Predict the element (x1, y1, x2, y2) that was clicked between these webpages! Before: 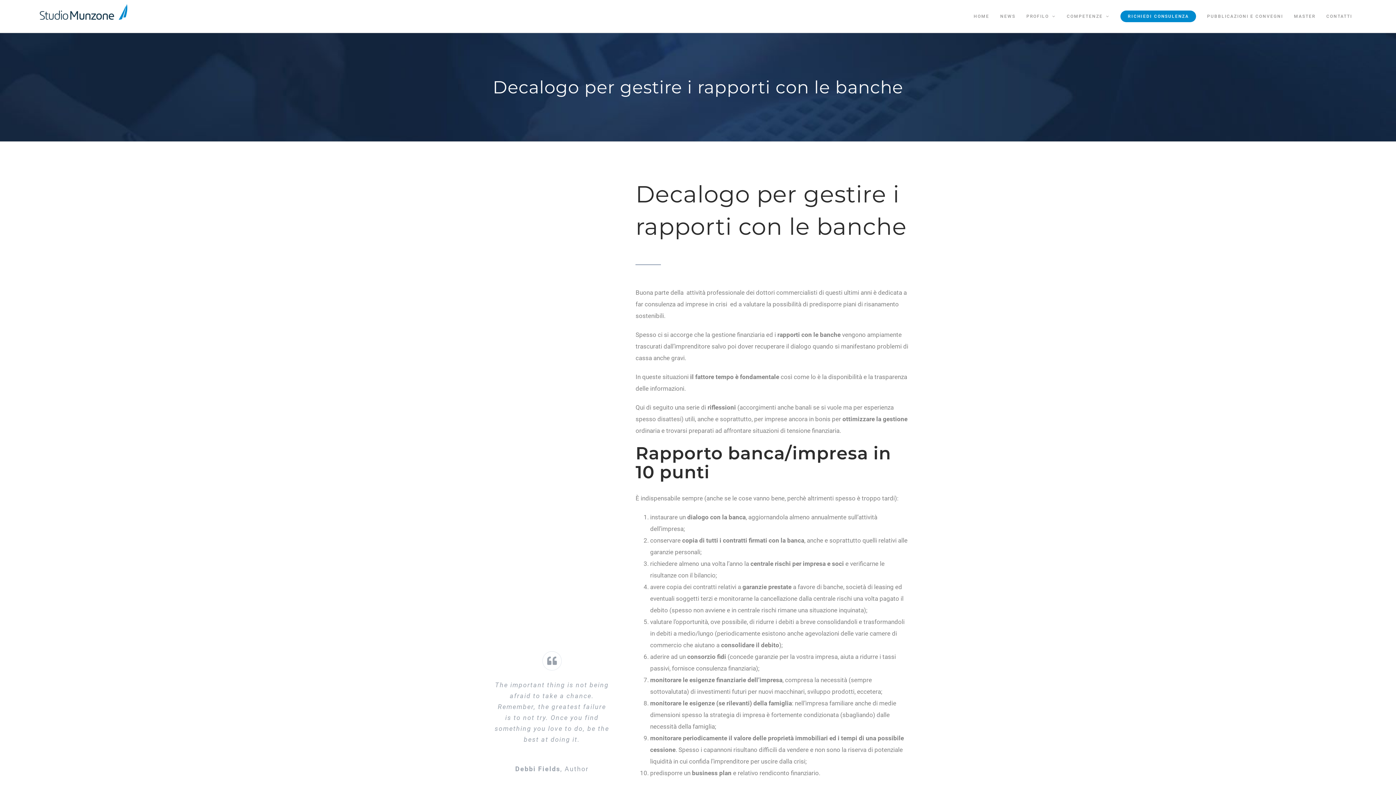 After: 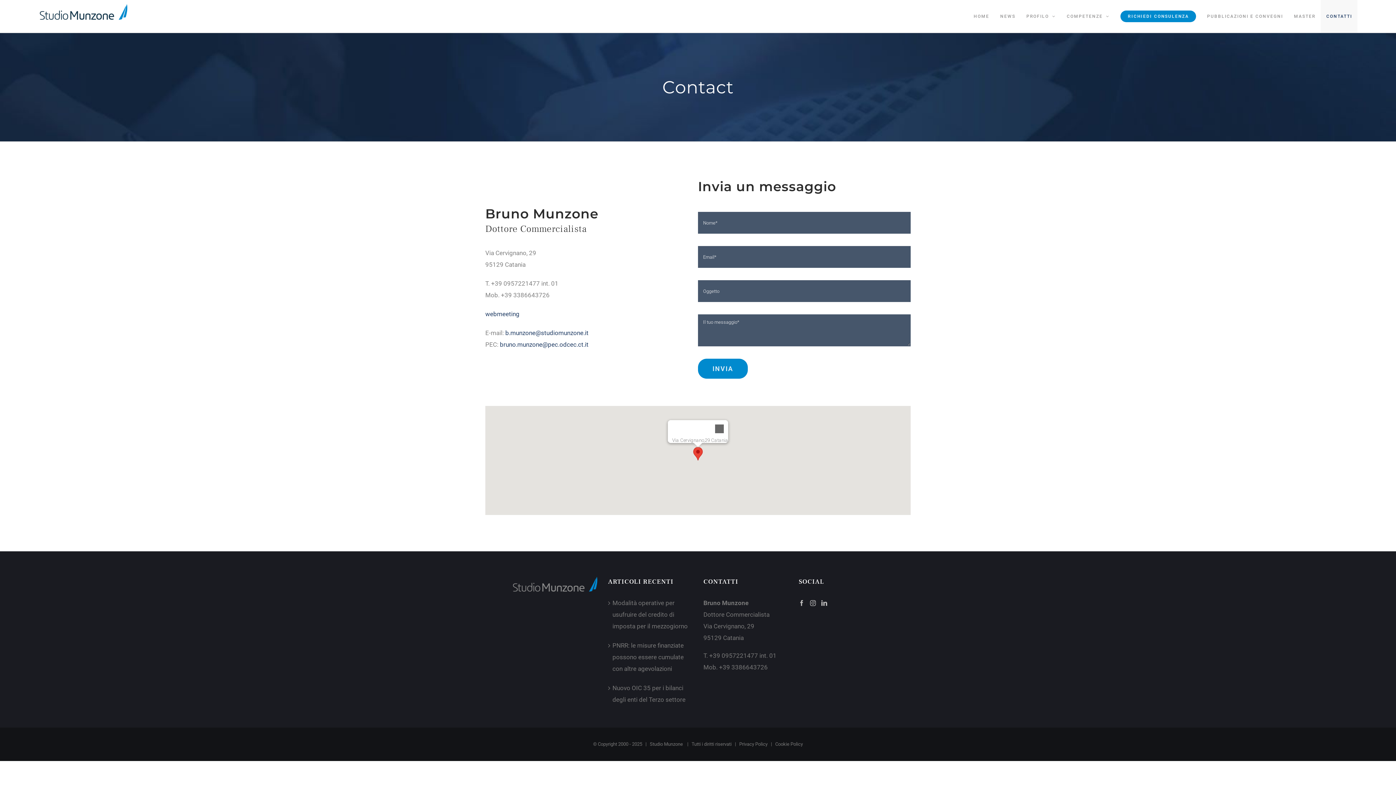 Action: bbox: (1321, 0, 1357, 32) label: CONTATTI